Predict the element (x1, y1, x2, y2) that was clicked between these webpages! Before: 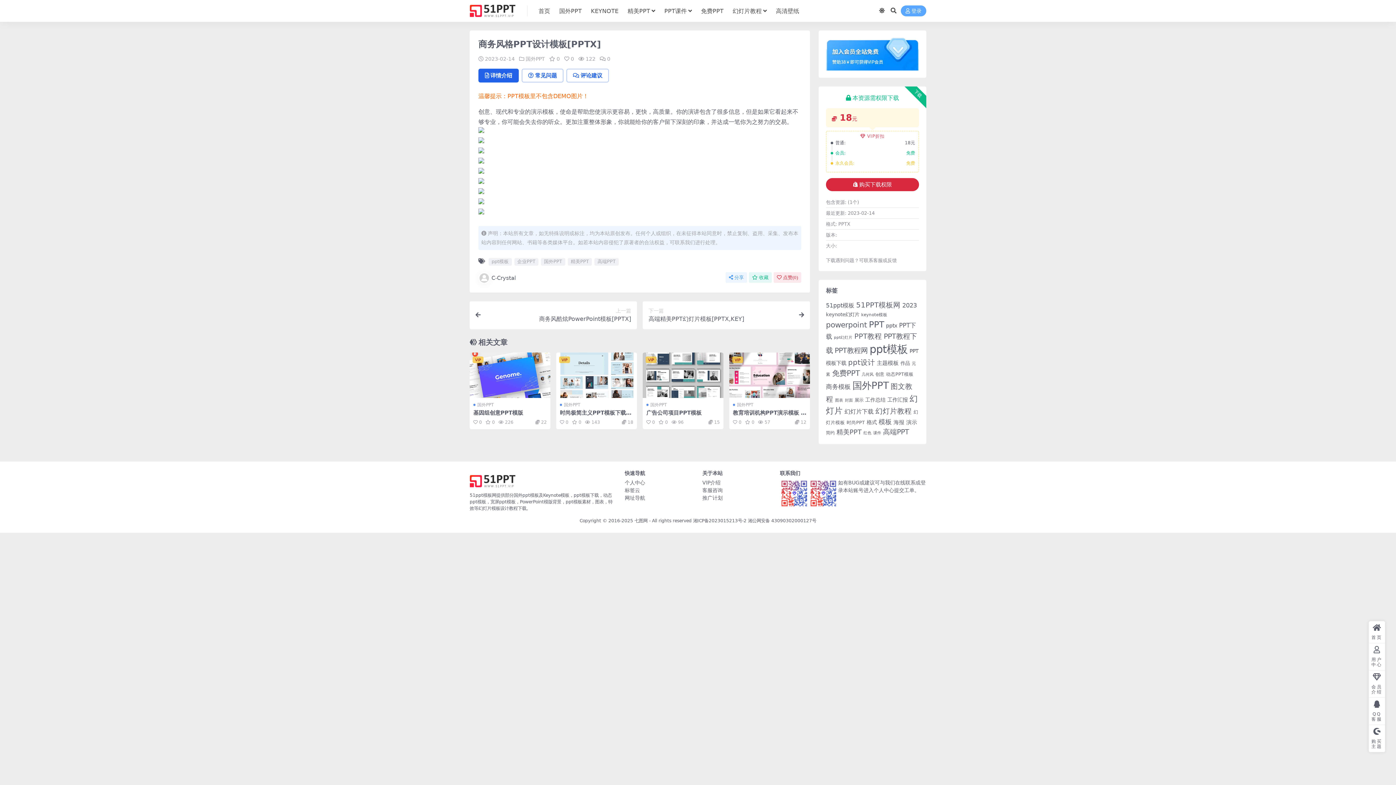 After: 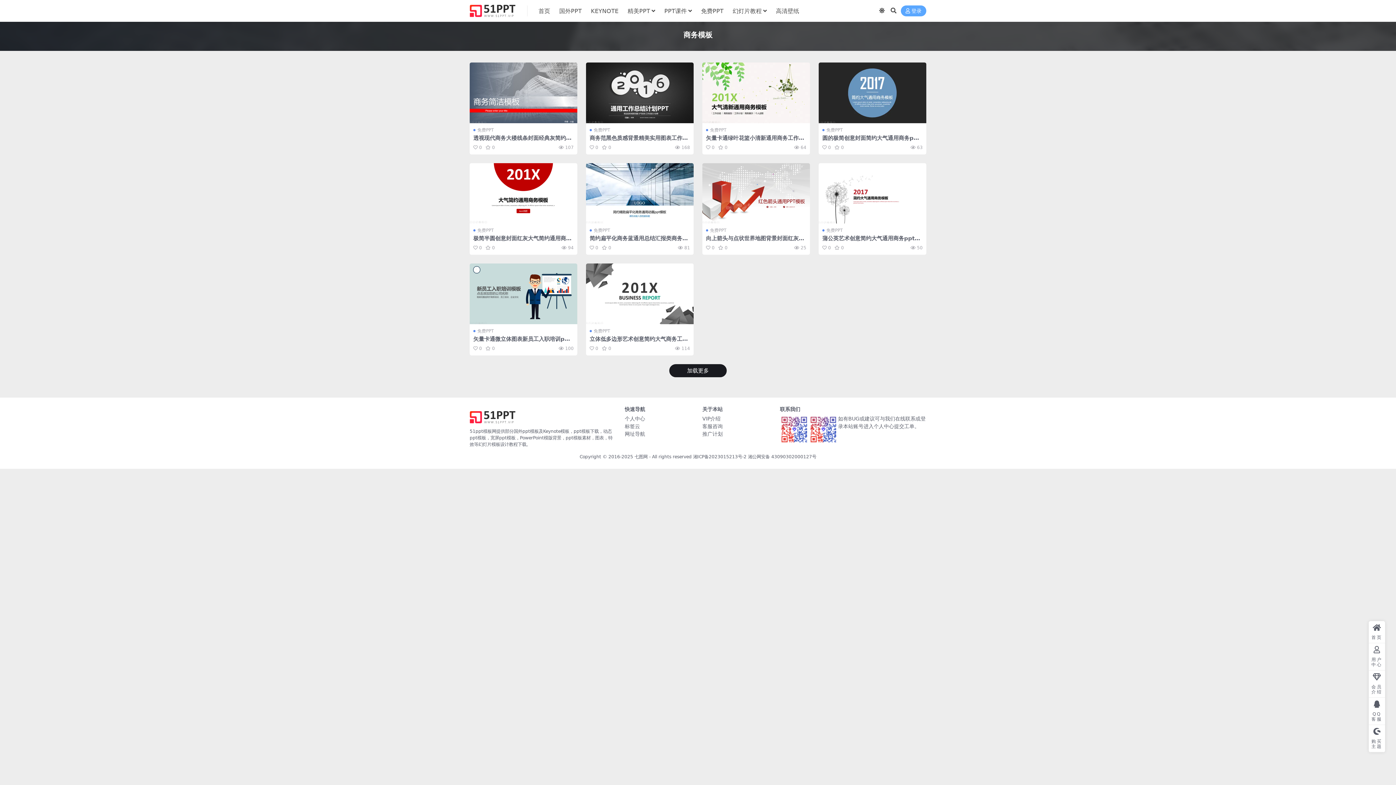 Action: bbox: (826, 383, 850, 390) label: 商务模板 (880 项)